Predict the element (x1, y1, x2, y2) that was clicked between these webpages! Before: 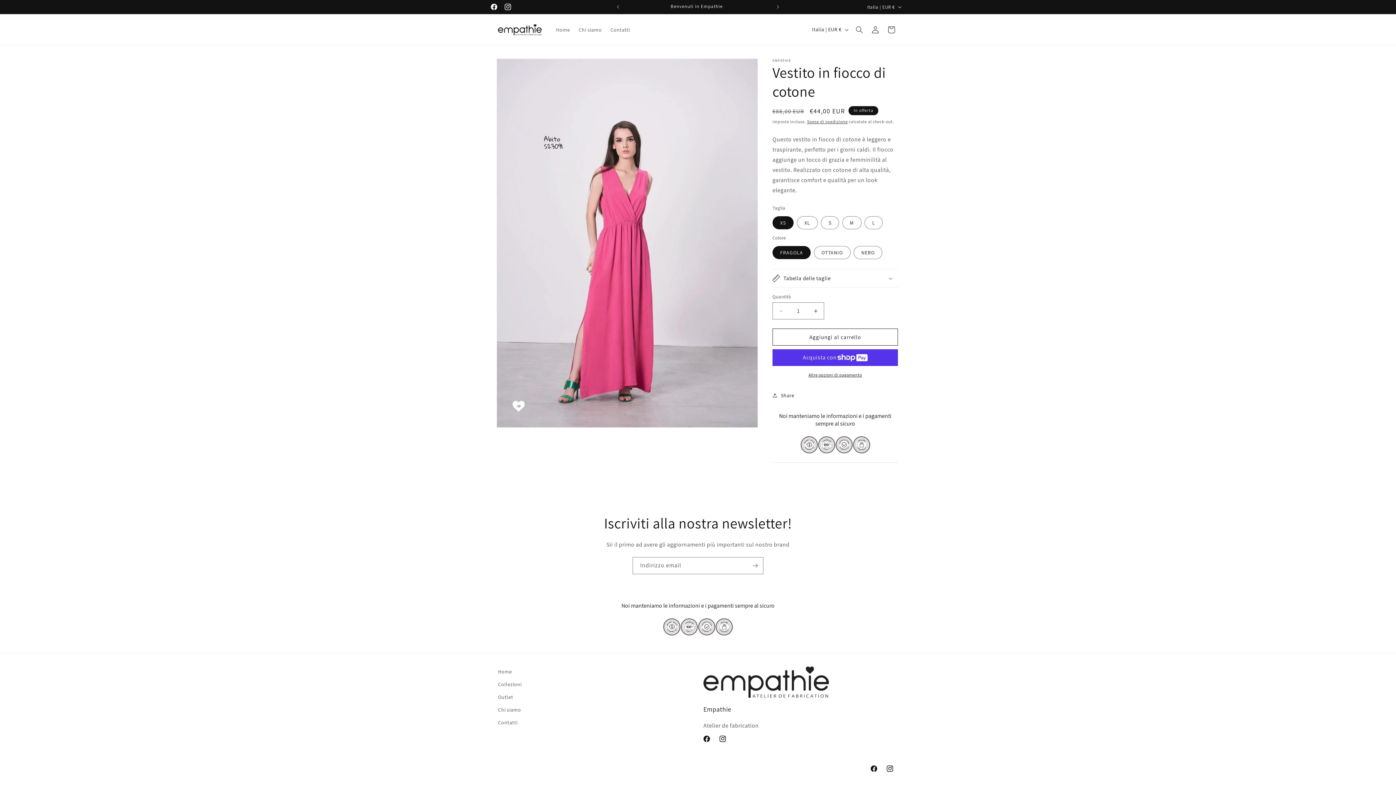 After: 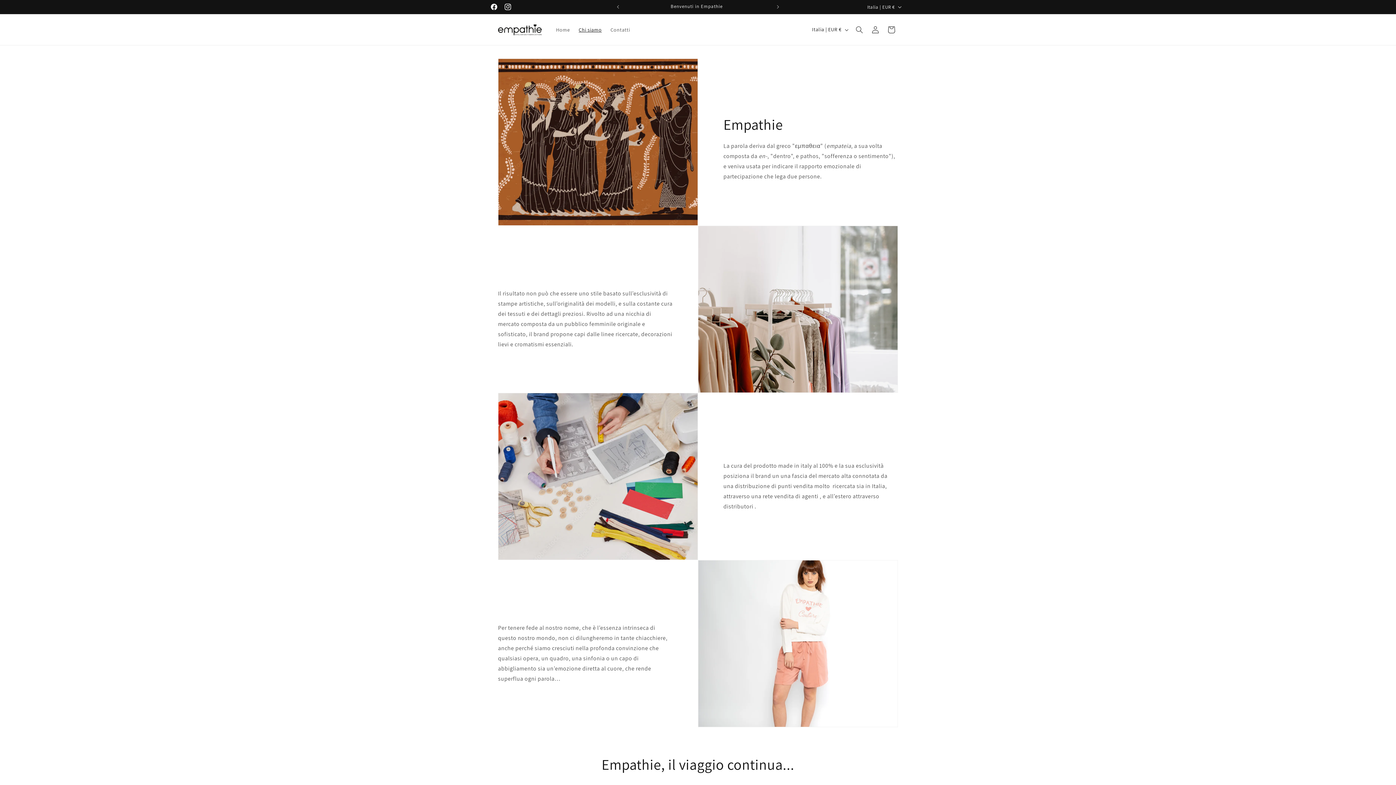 Action: bbox: (498, 704, 521, 716) label: Chi siamo